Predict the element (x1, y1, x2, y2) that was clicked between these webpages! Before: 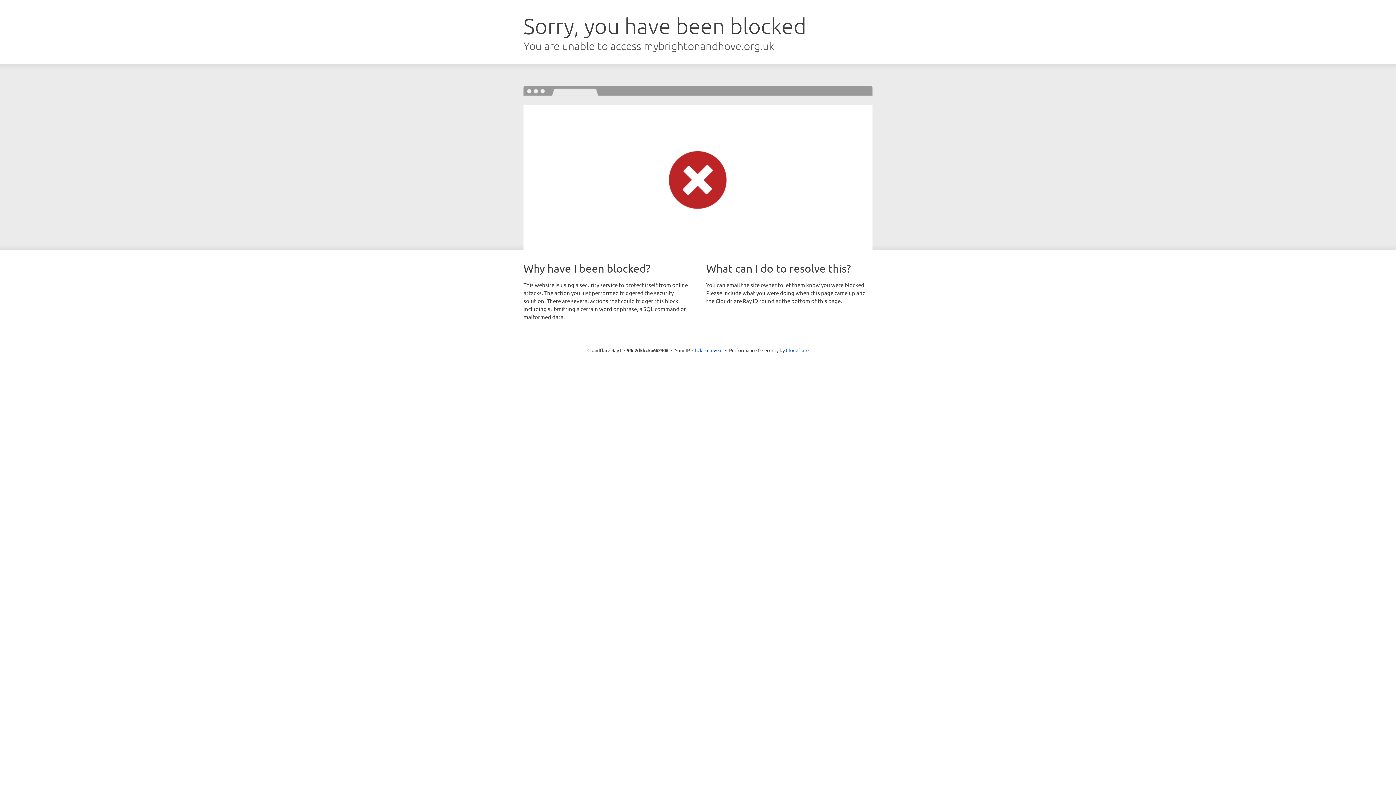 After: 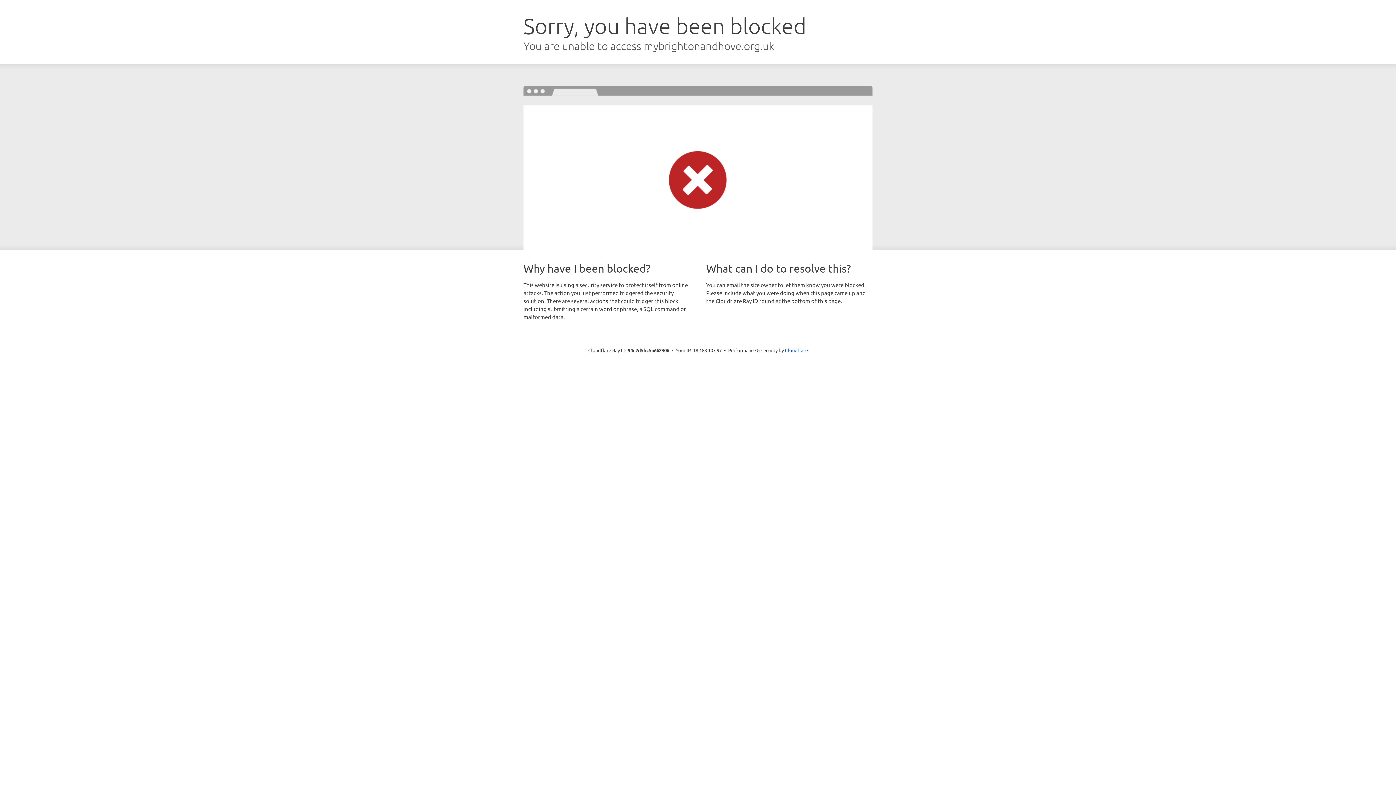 Action: label: Click to reveal bbox: (692, 346, 722, 353)